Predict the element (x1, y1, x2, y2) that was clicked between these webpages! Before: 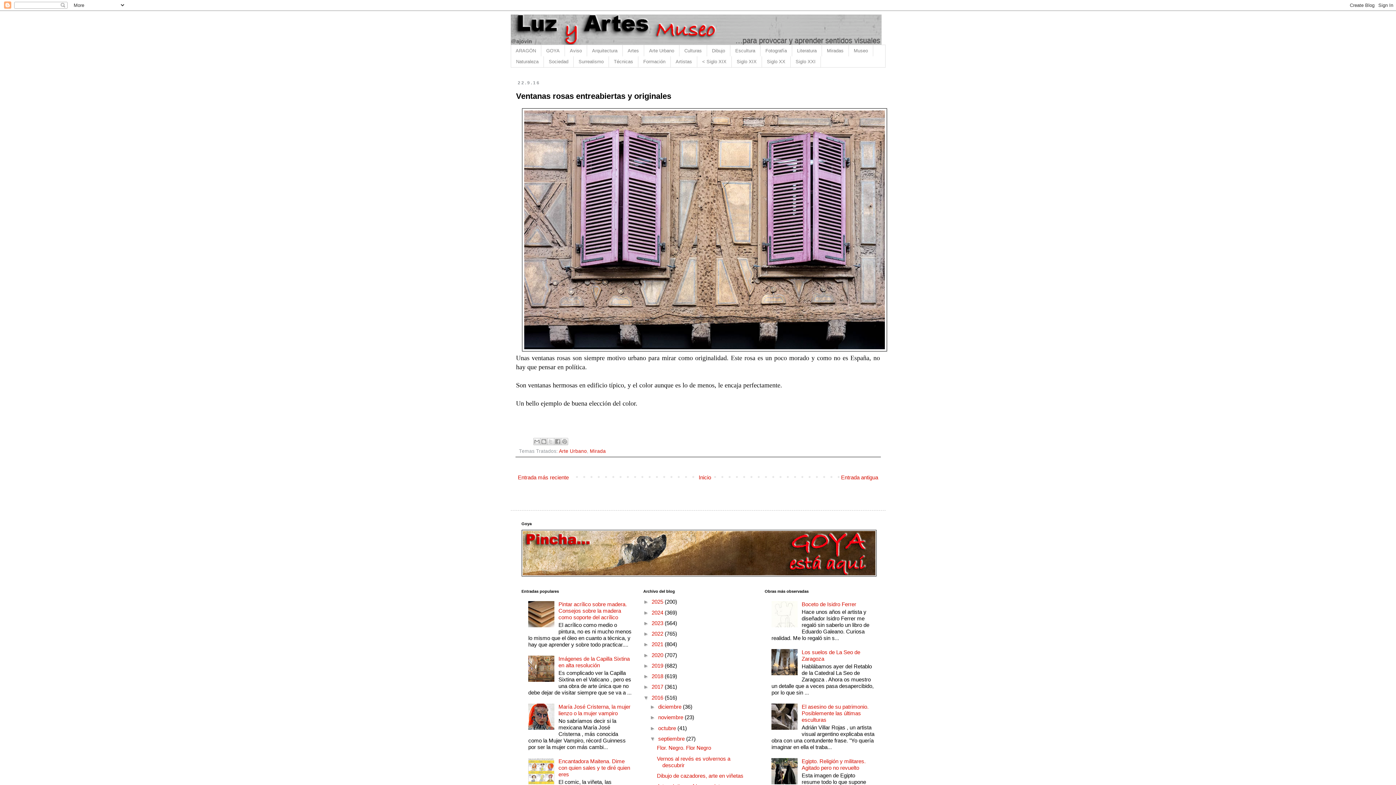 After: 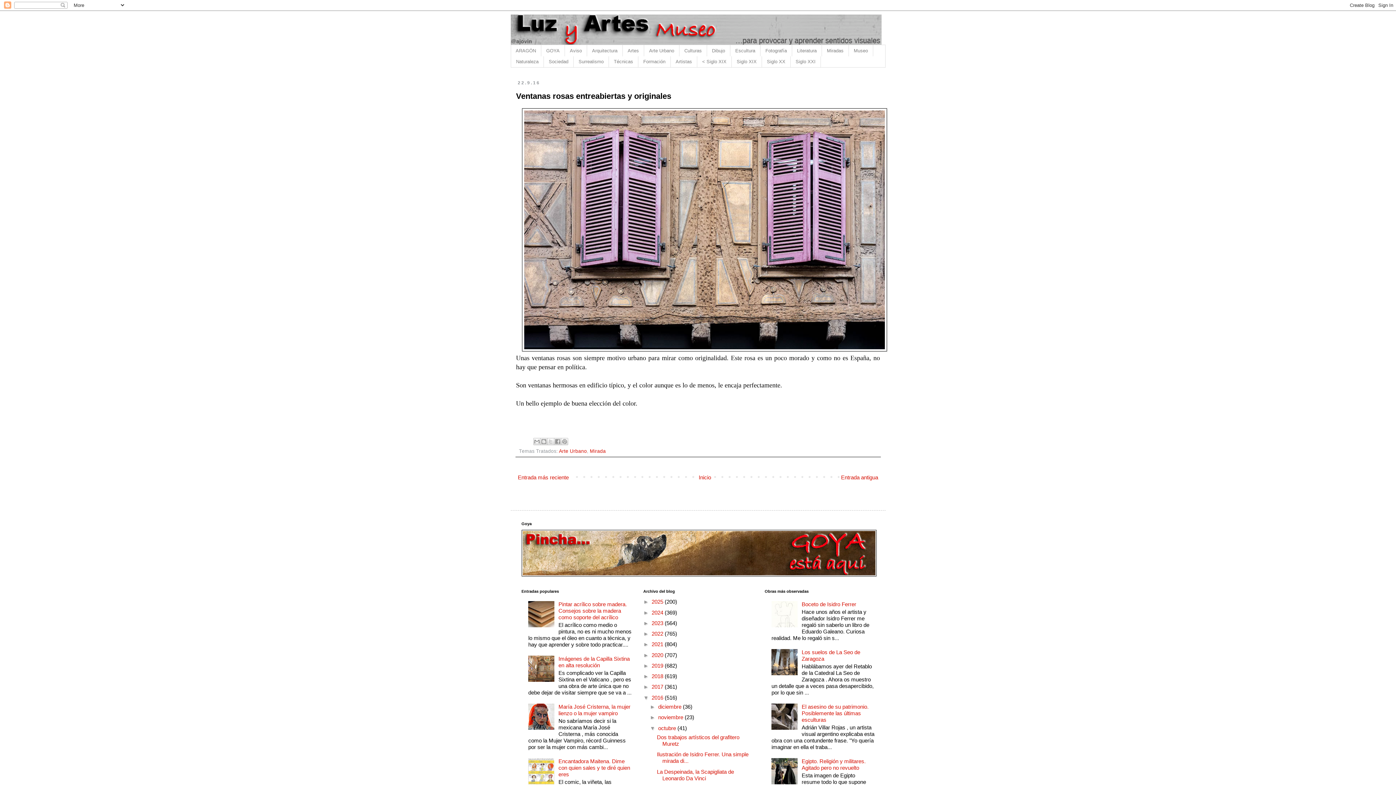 Action: label: ►   bbox: (650, 725, 658, 731)